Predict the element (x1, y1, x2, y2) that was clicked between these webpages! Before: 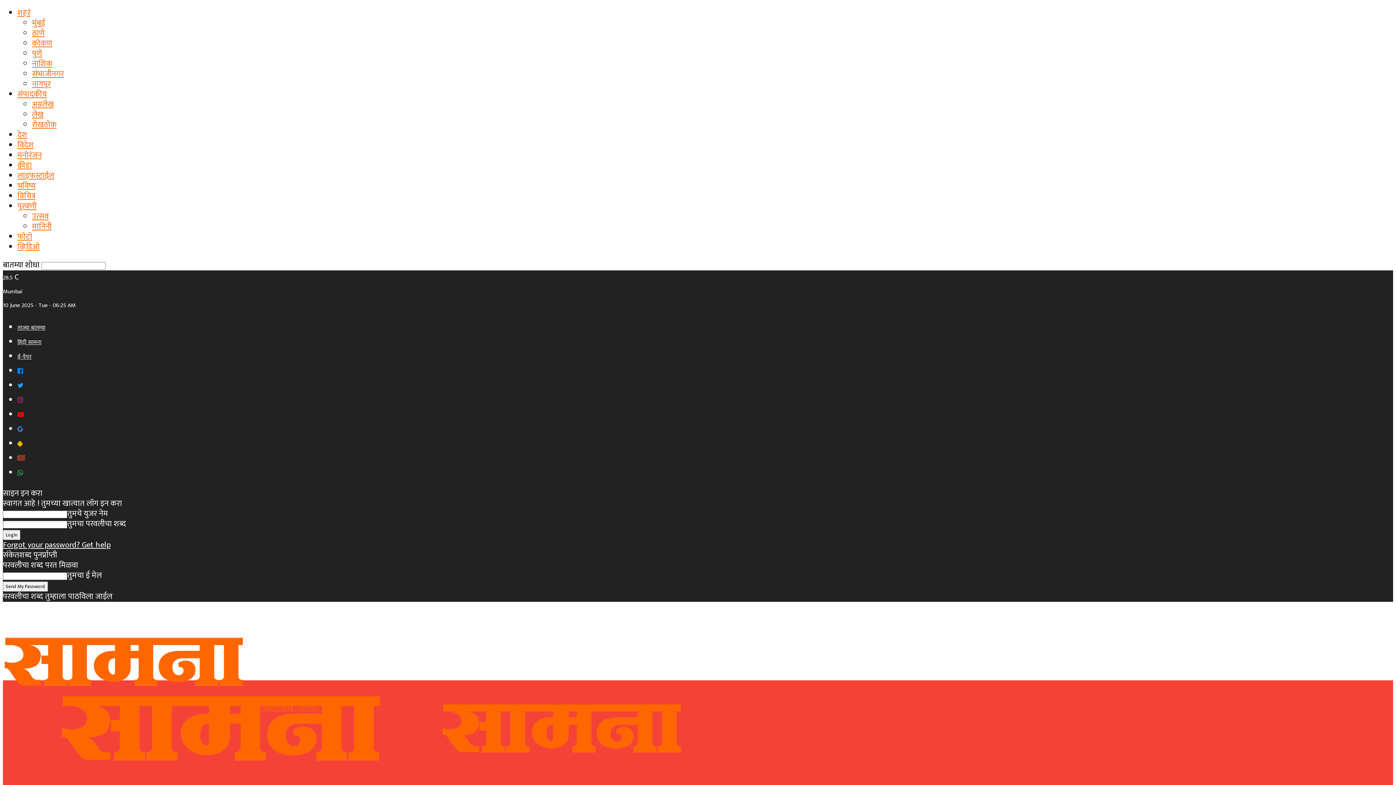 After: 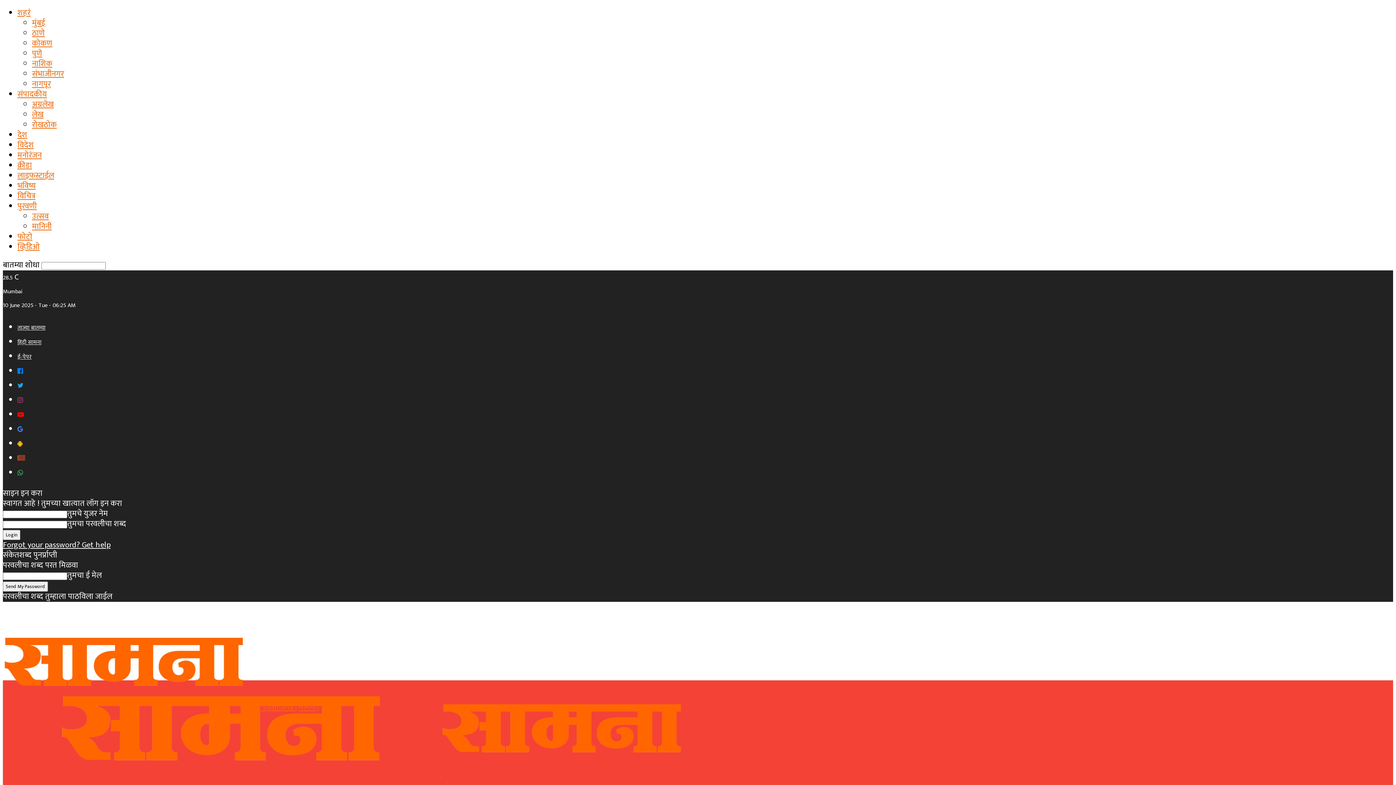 Action: bbox: (32, 67, 64, 80) label: संभाजीनगर